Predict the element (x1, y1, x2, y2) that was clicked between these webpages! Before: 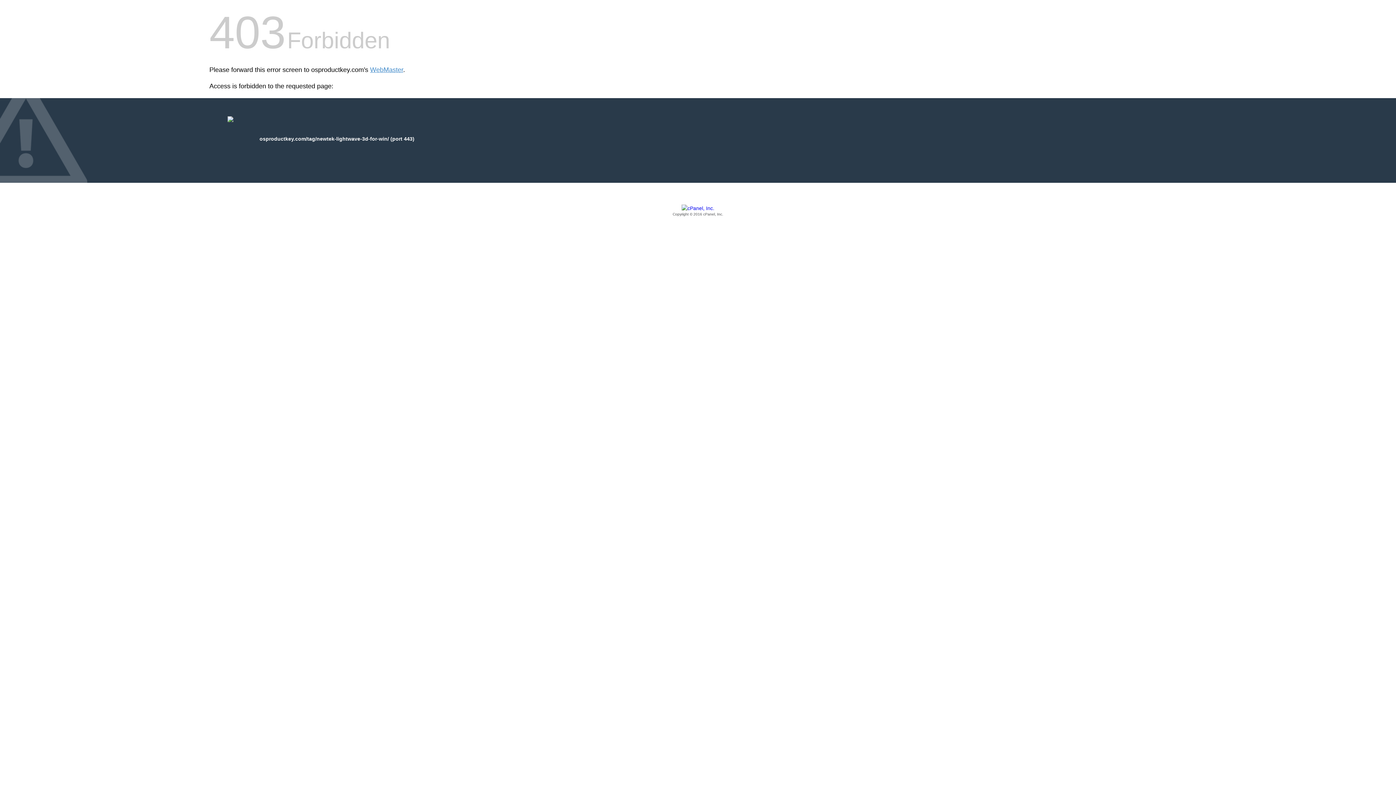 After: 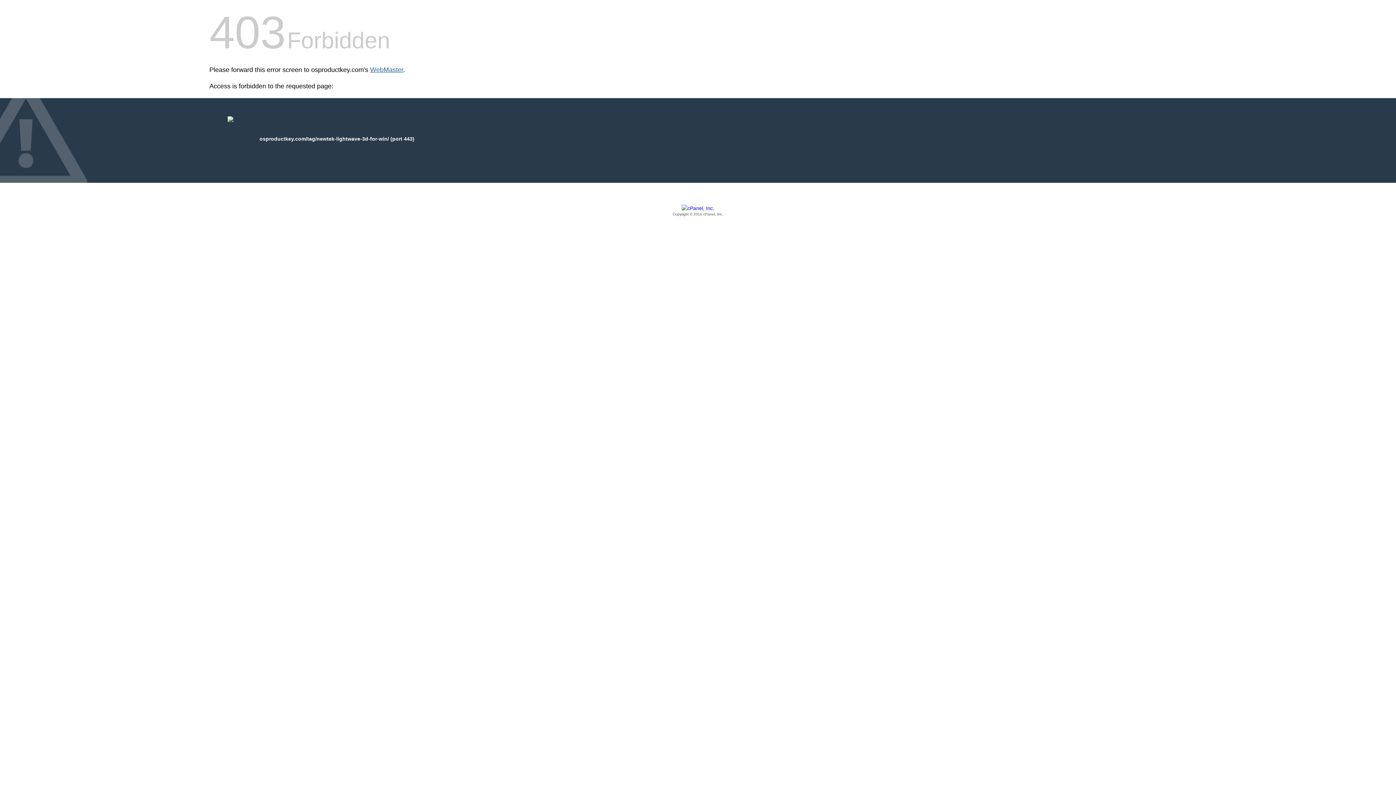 Action: bbox: (370, 66, 403, 73) label: WebMaster